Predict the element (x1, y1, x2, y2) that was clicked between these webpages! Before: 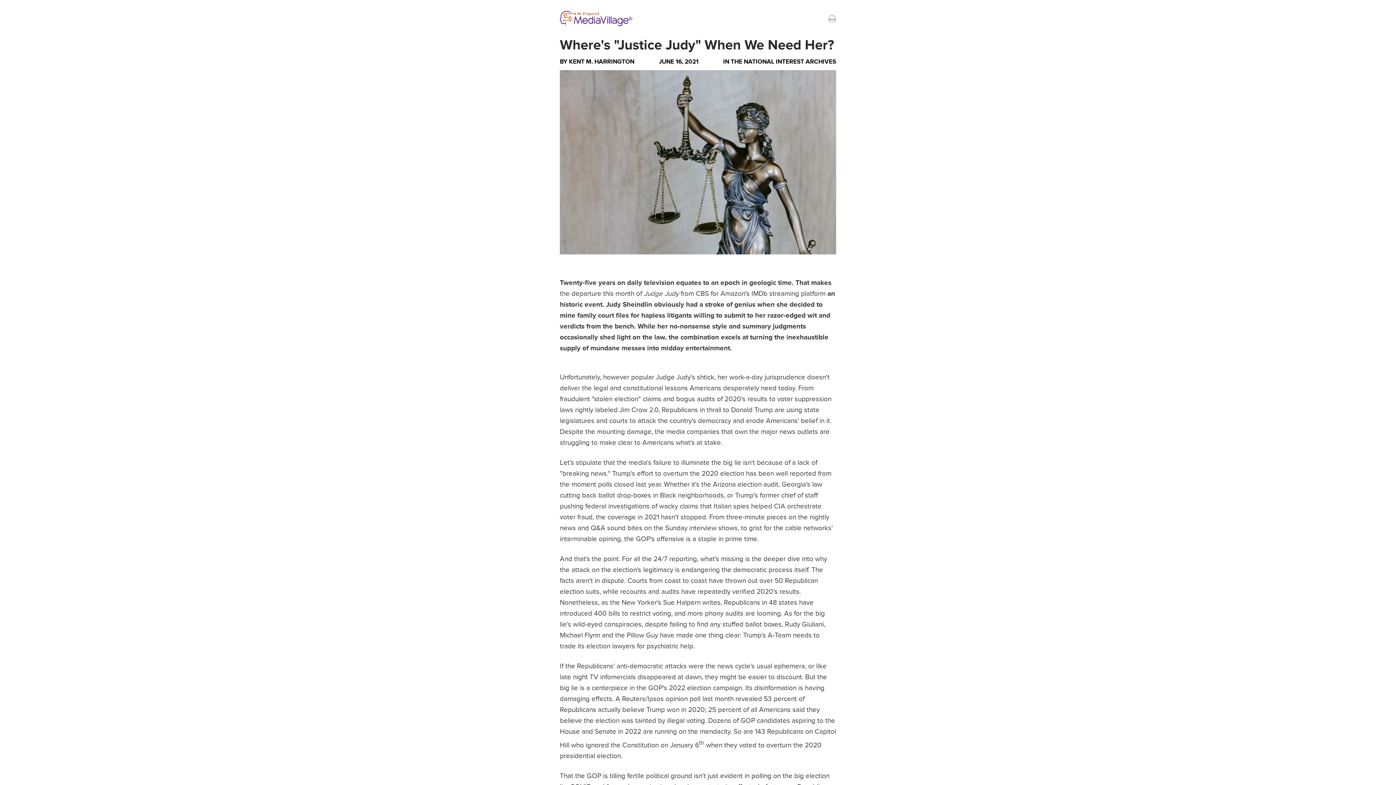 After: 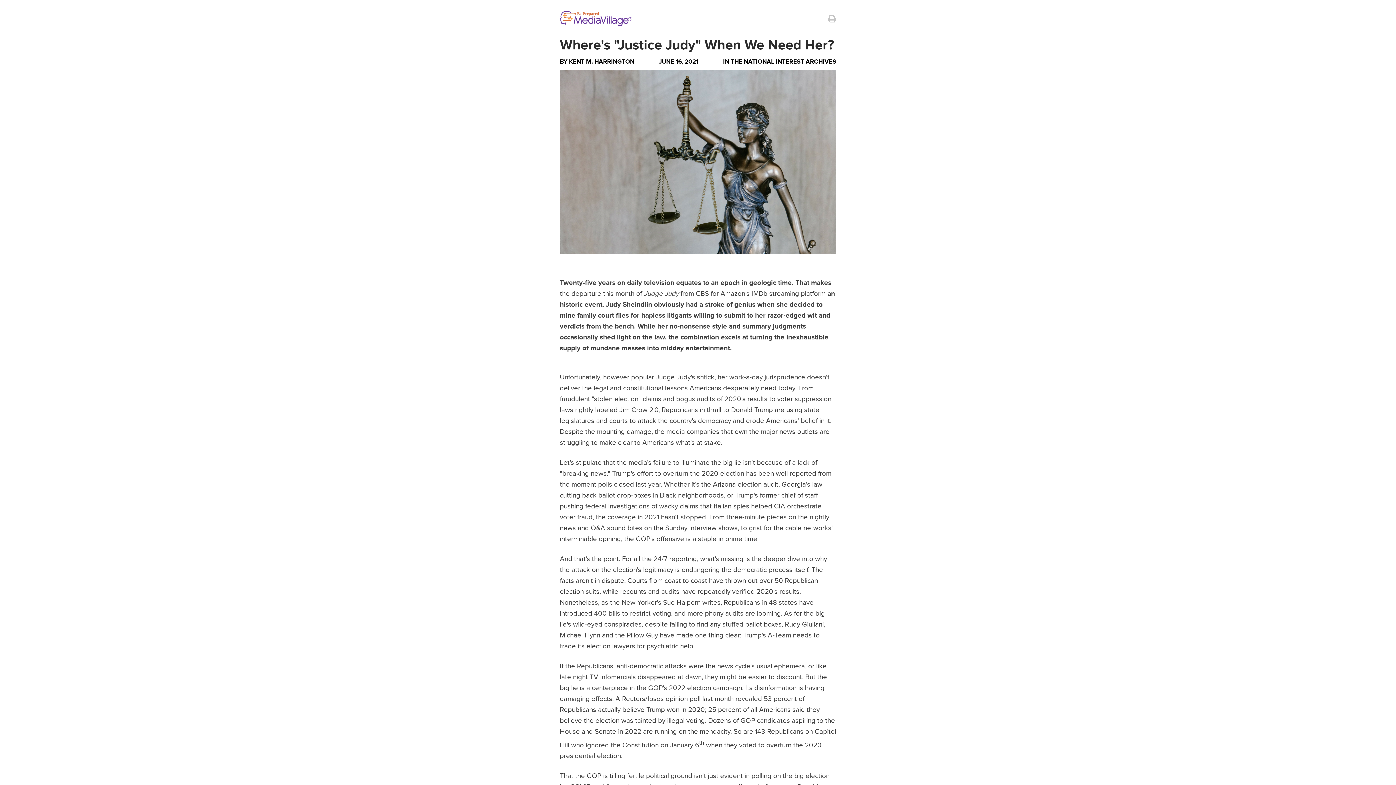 Action: bbox: (713, 480, 778, 488) label: Arizona election audit